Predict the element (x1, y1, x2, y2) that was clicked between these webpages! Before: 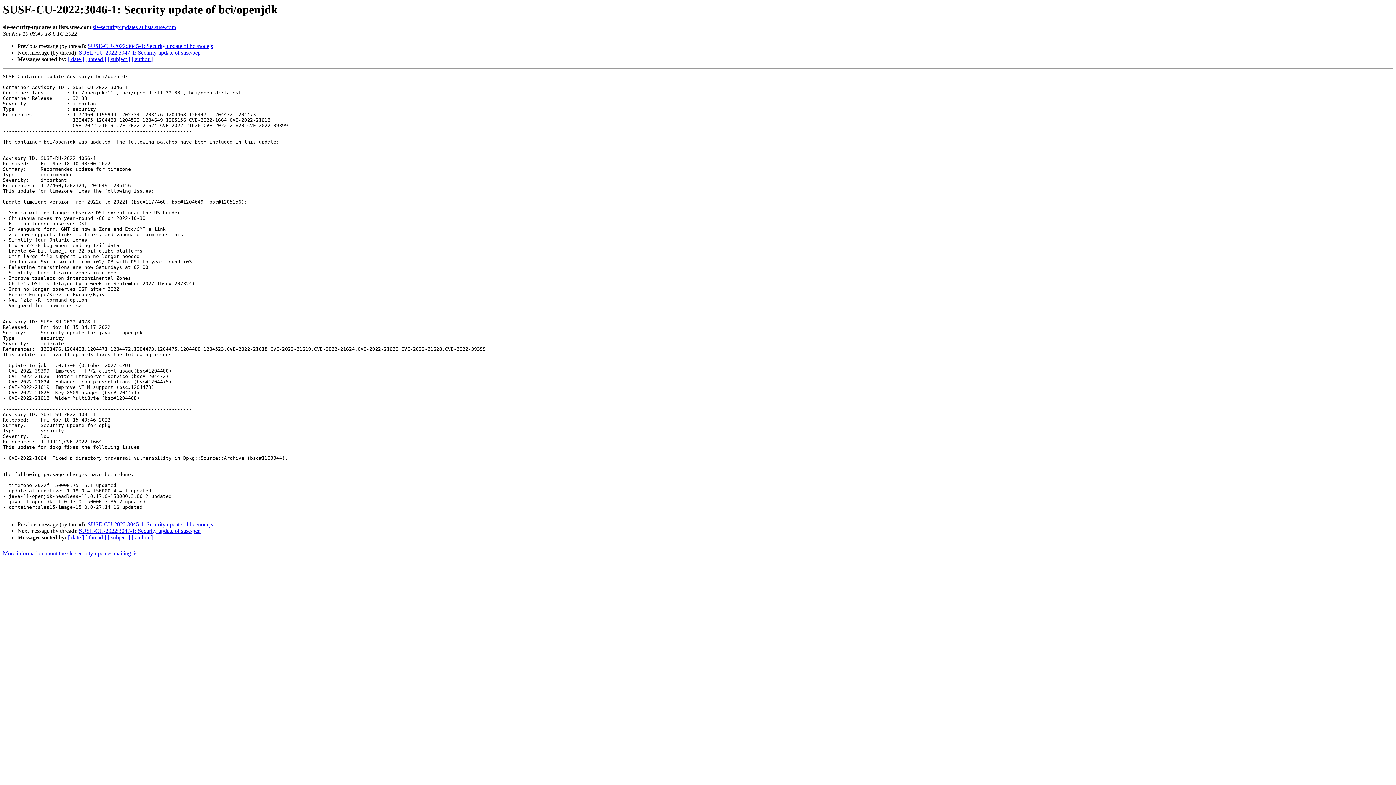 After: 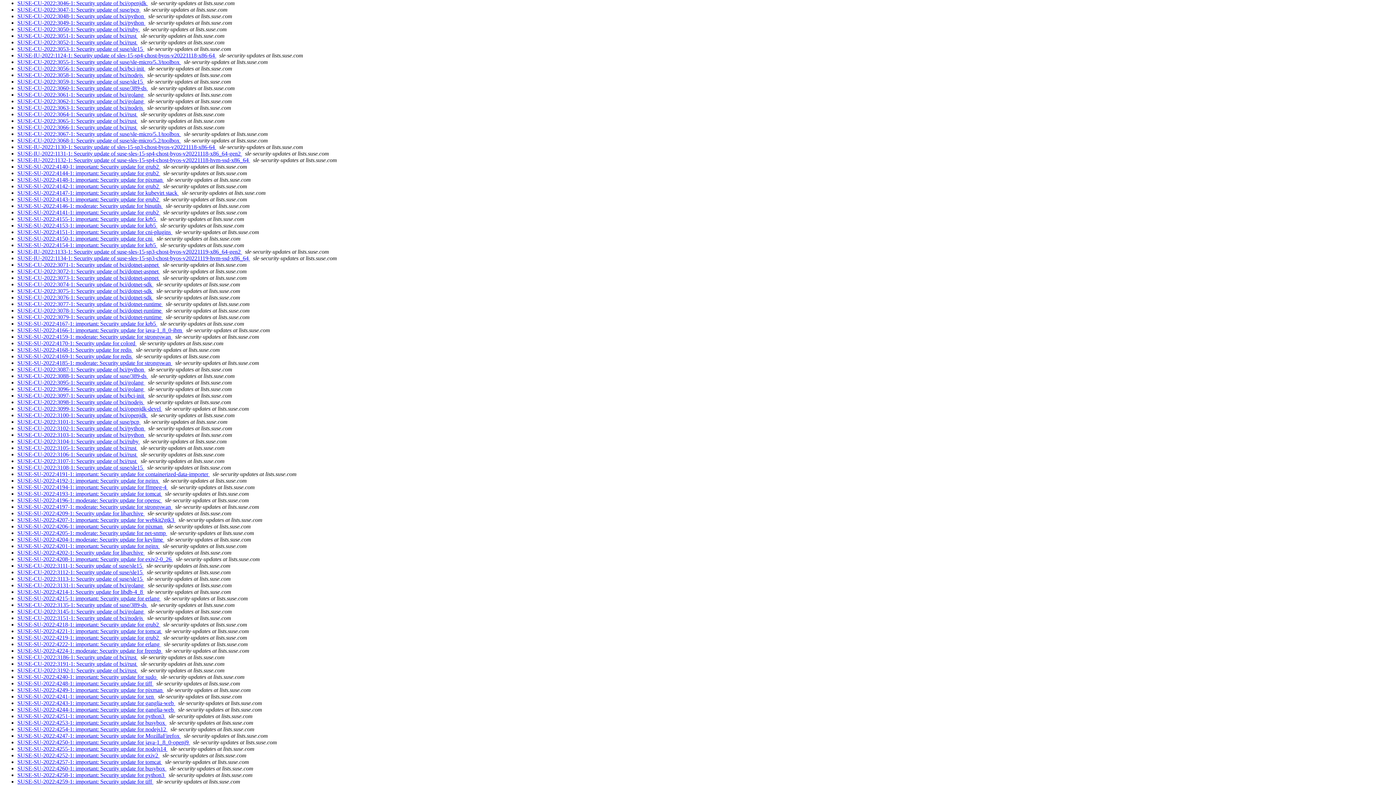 Action: label: [ author ] bbox: (131, 56, 152, 62)